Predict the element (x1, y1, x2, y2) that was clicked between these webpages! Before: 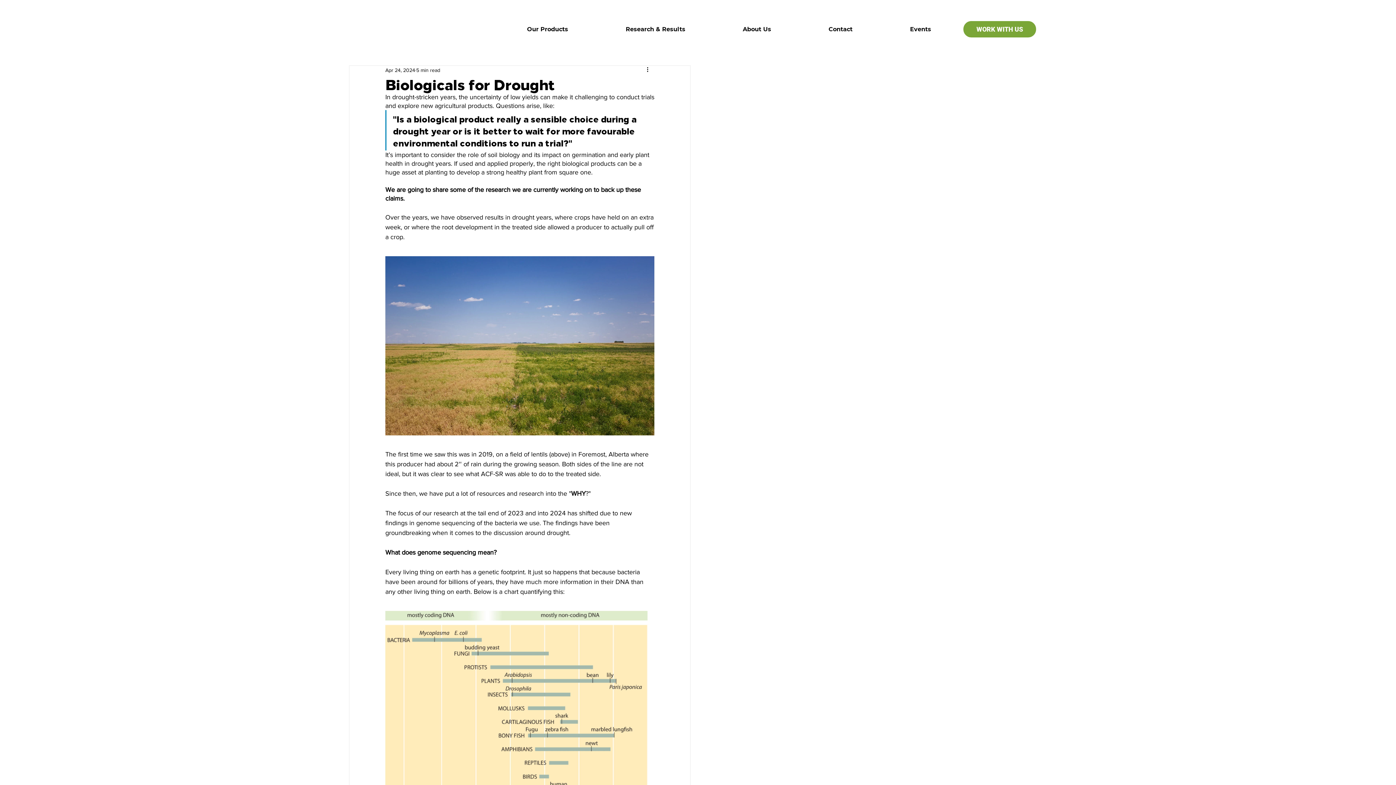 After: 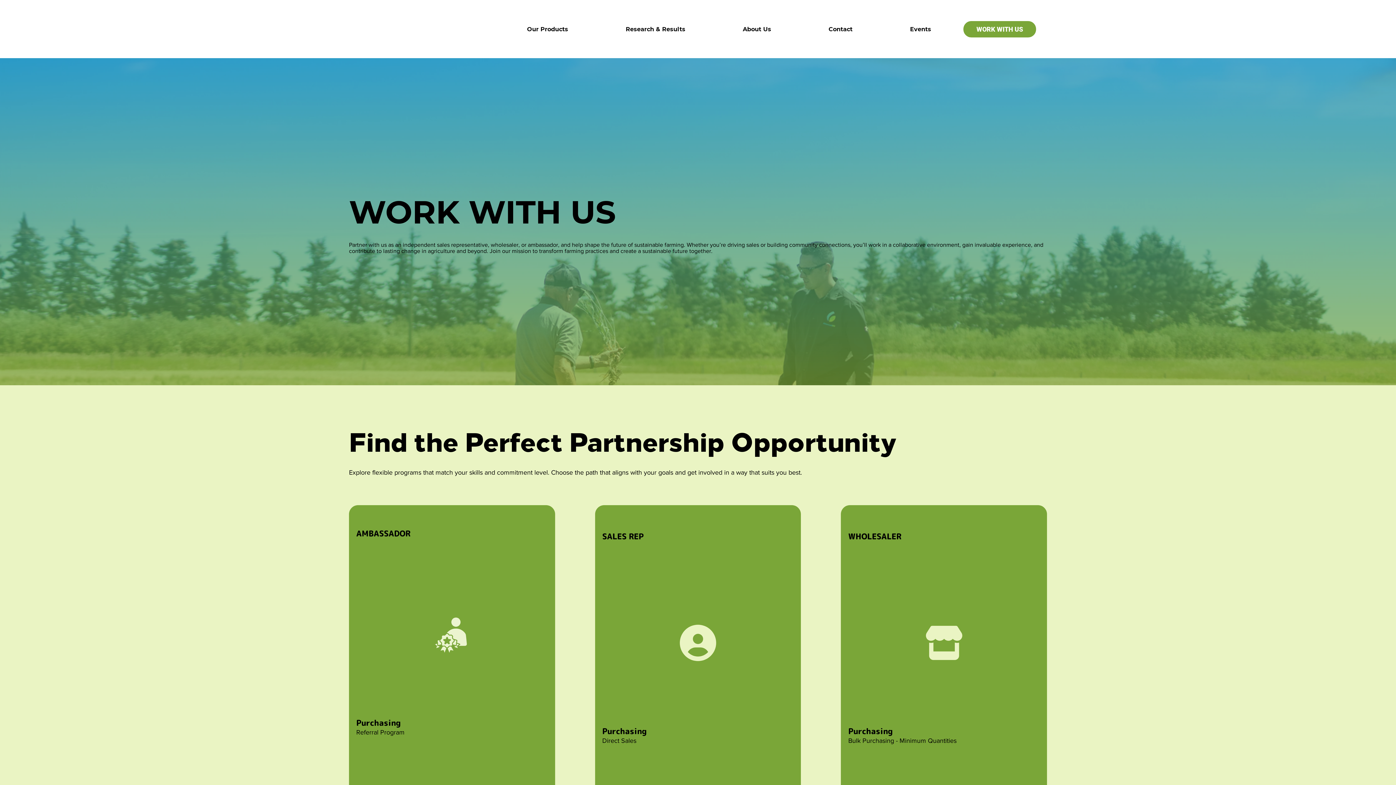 Action: label: WORK WITH US bbox: (963, 20, 1036, 37)